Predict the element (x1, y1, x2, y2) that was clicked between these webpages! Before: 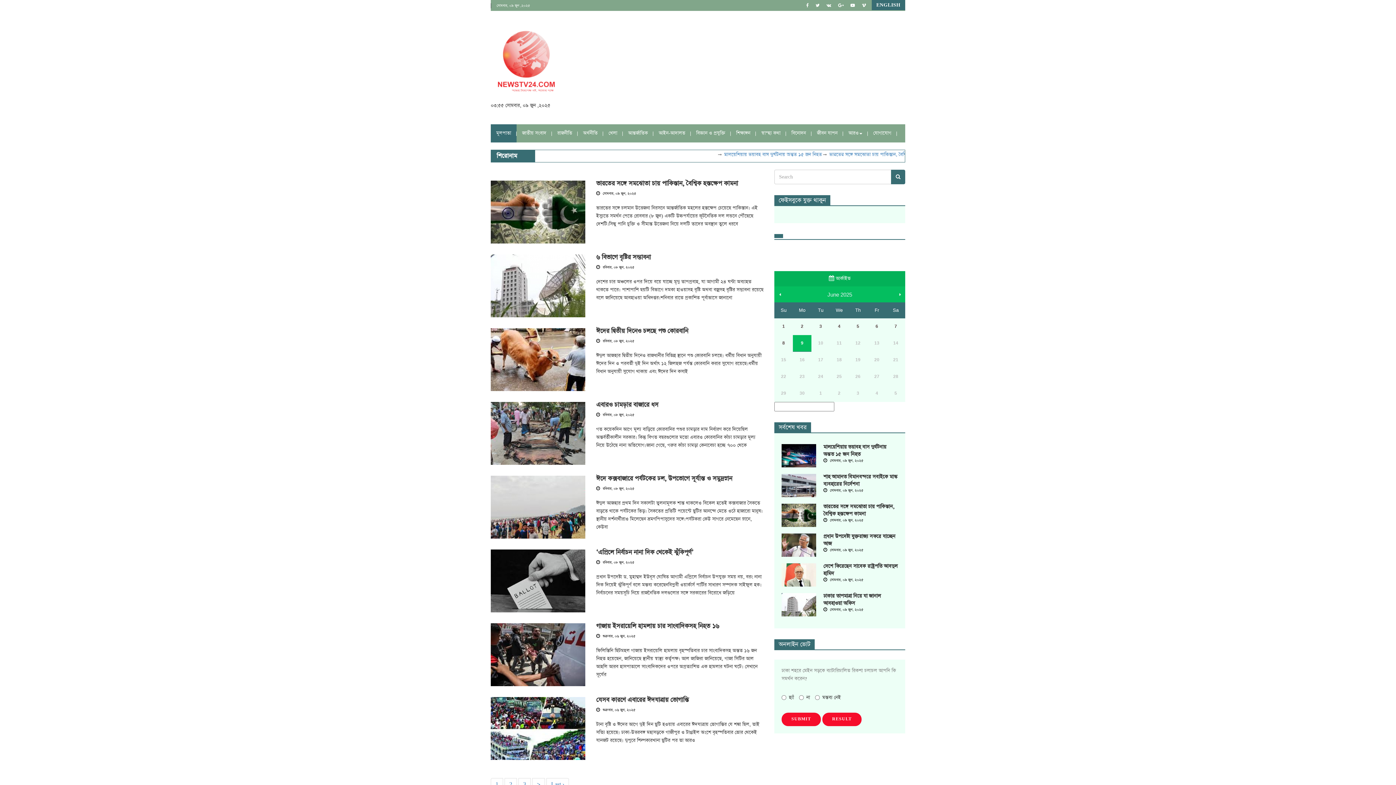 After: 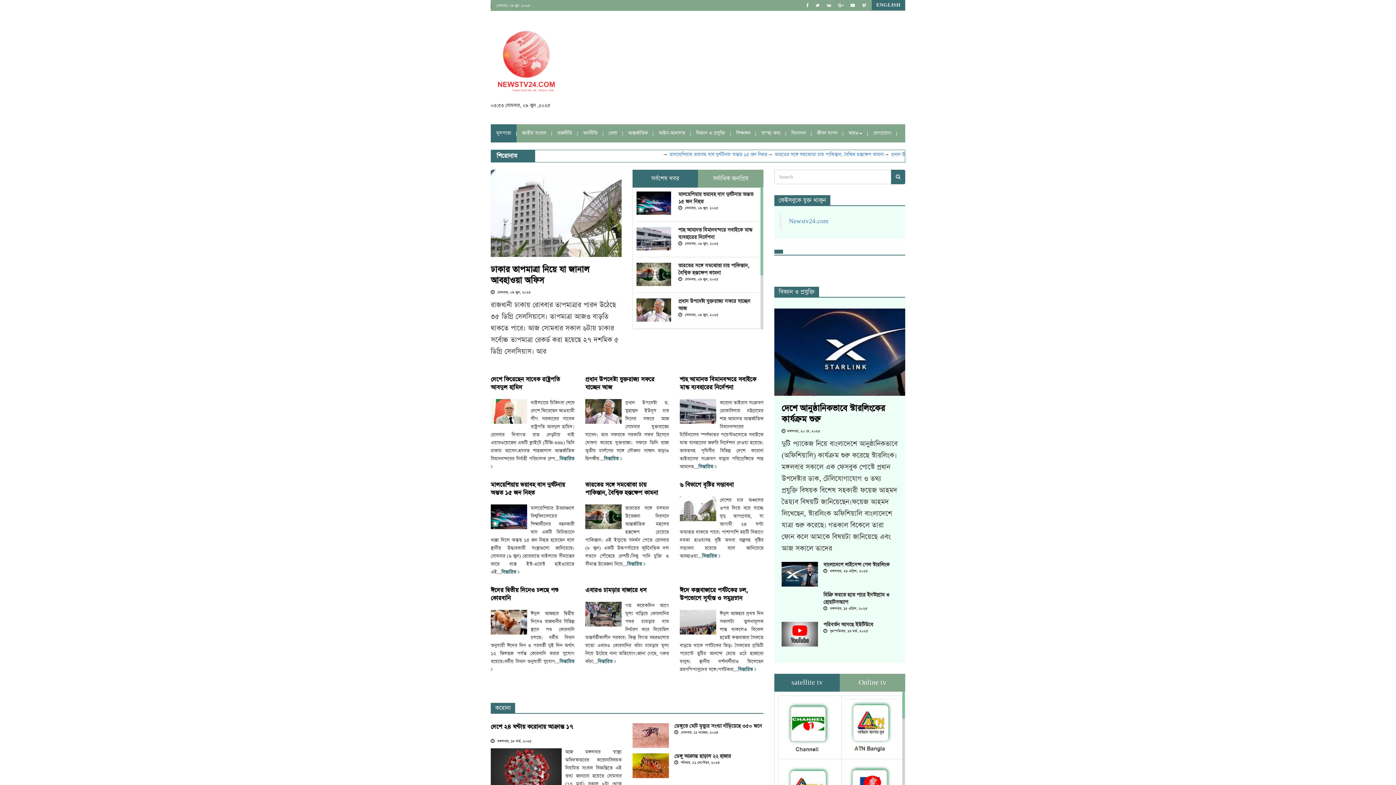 Action: bbox: (490, 25, 621, 98)